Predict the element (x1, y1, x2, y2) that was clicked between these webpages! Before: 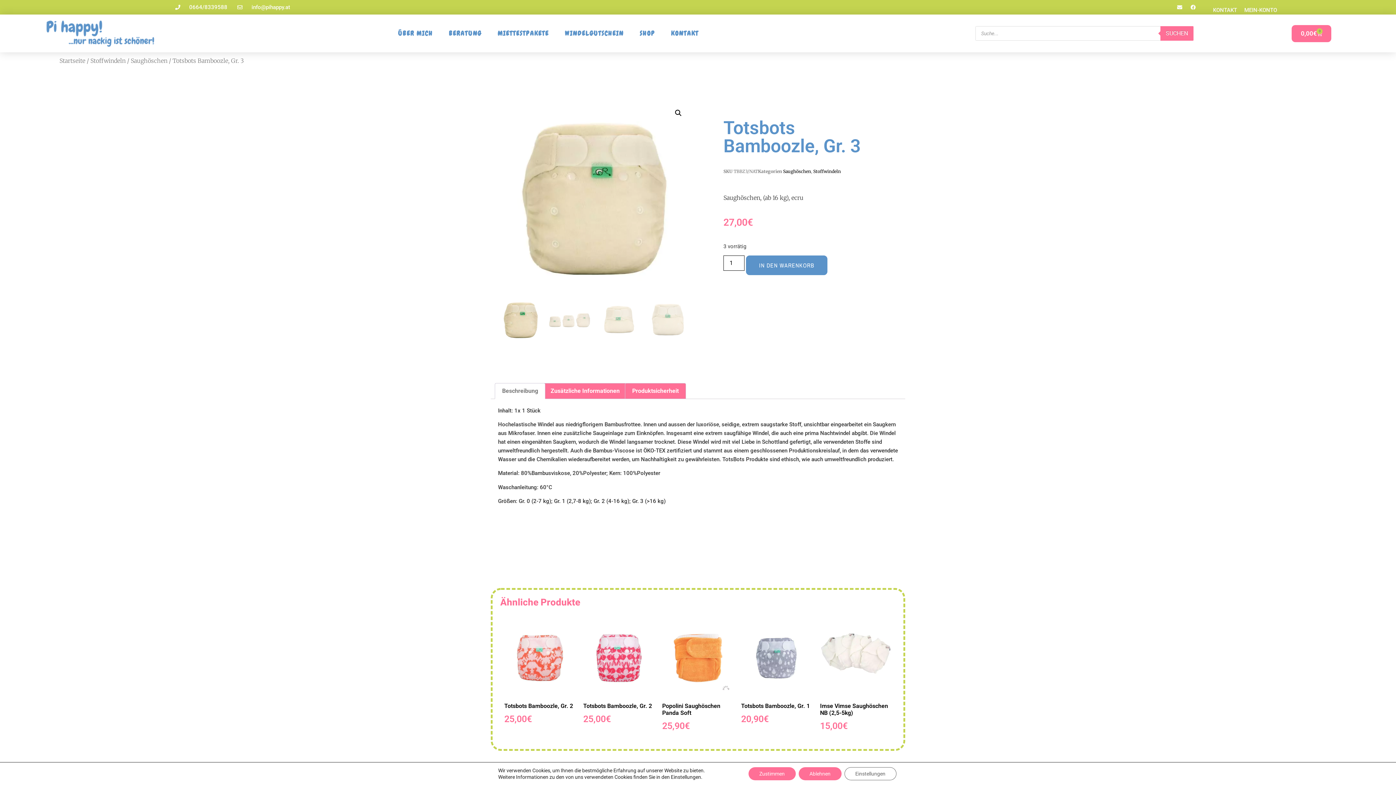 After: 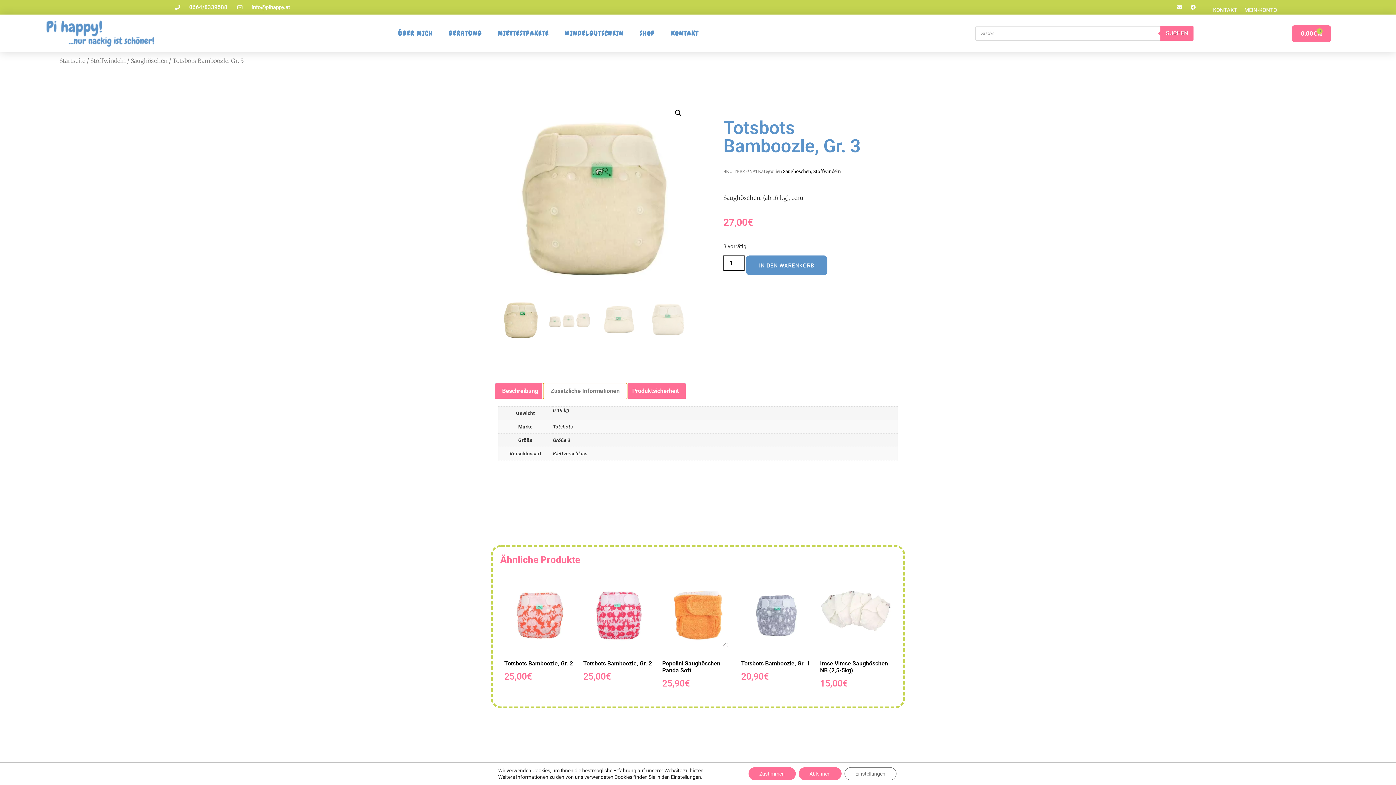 Action: label: Zusätzliche Informationen bbox: (543, 383, 626, 398)